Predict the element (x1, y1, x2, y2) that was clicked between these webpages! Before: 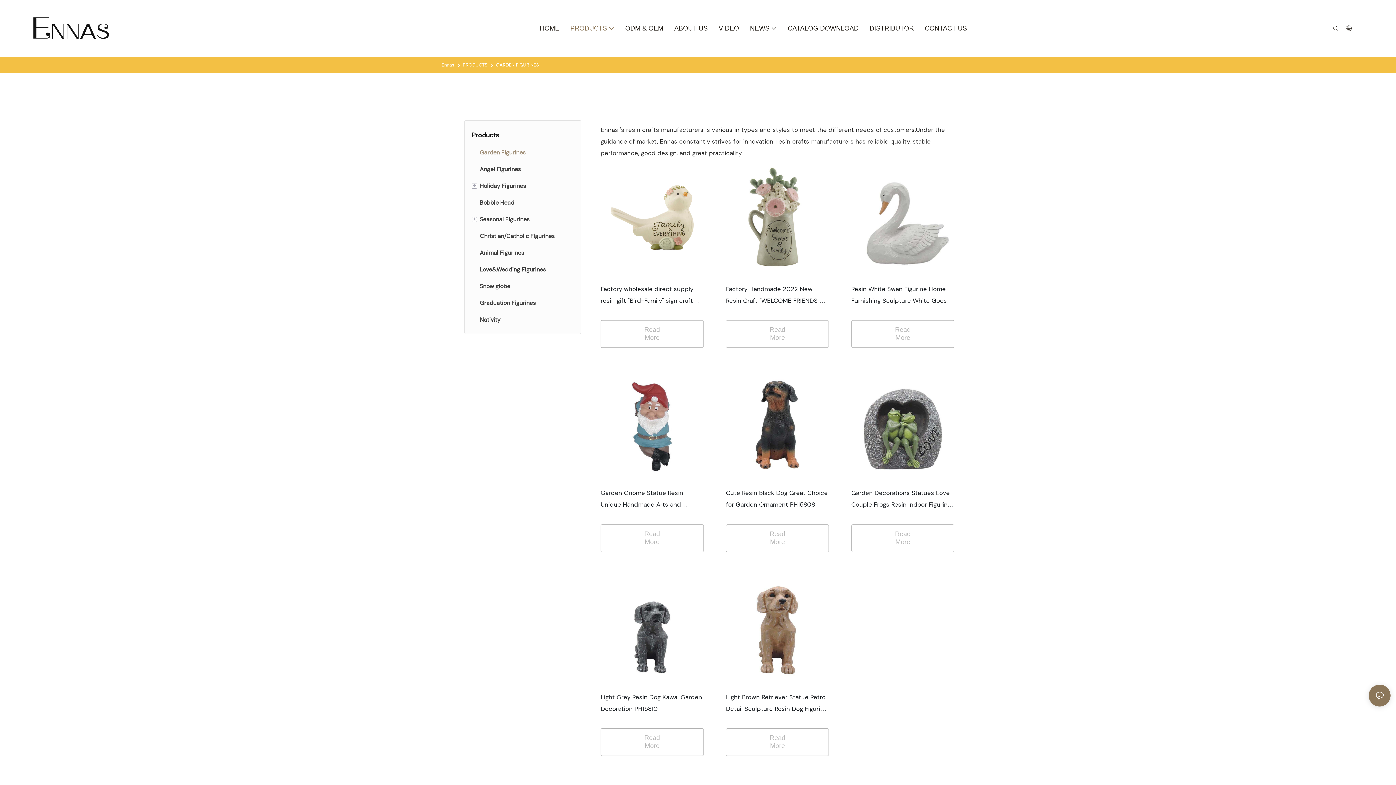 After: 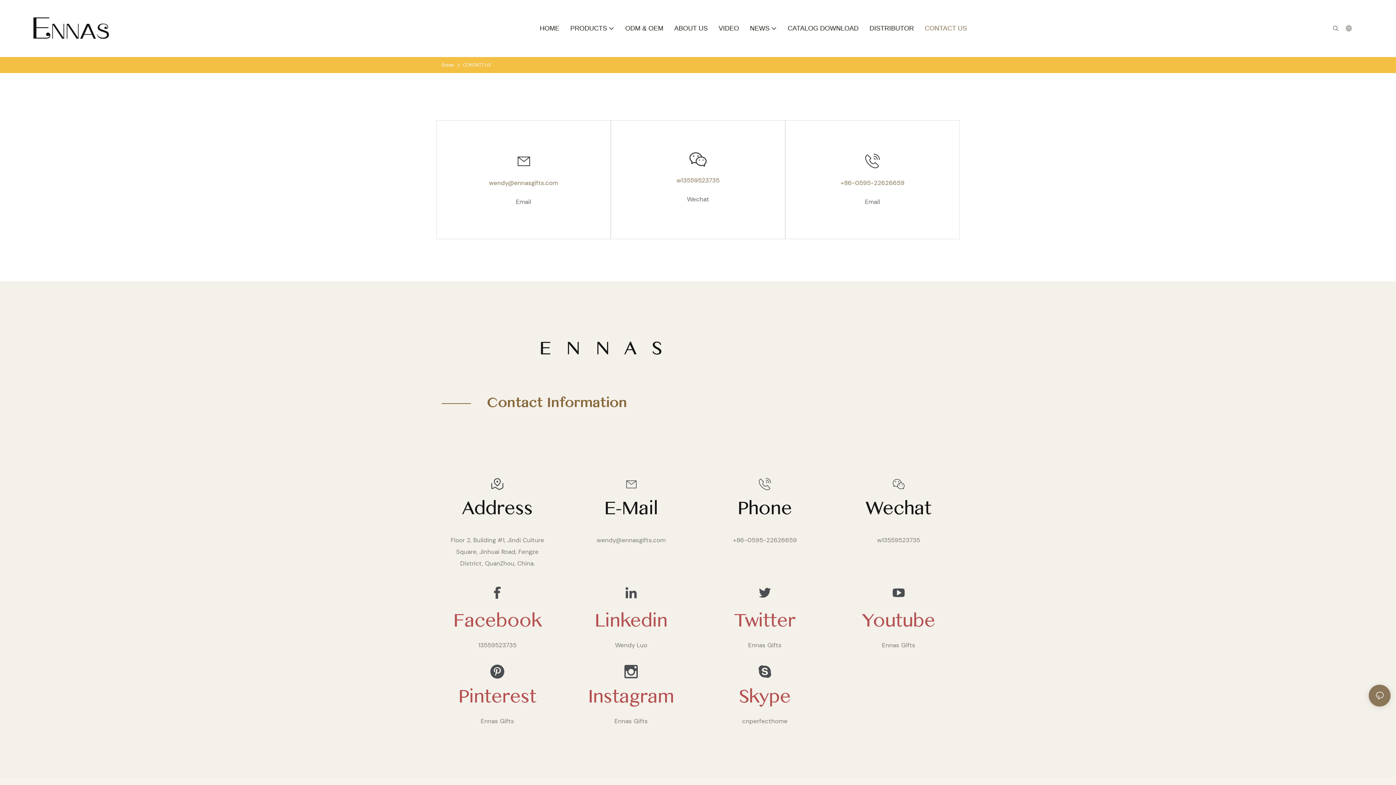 Action: bbox: (925, 23, 967, 33) label: CONTACT US